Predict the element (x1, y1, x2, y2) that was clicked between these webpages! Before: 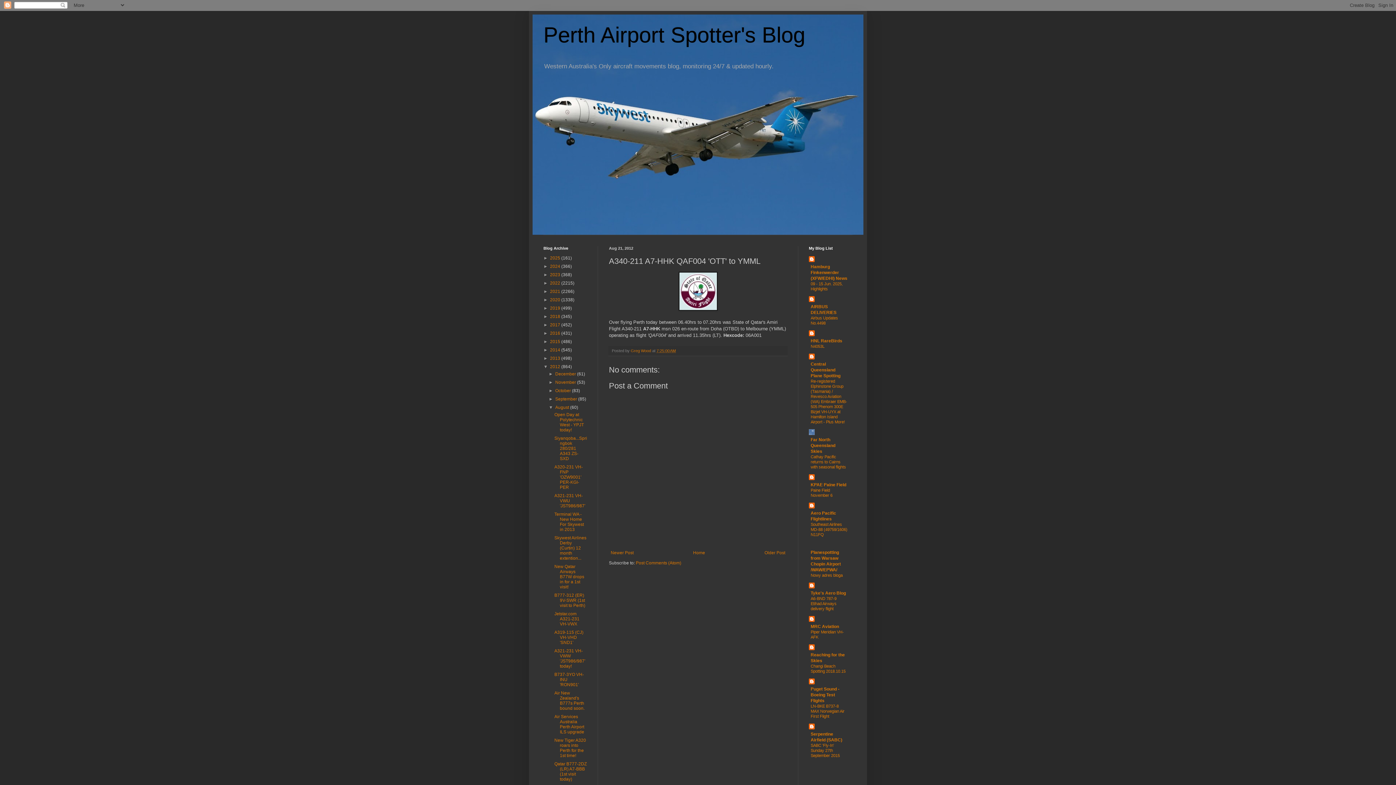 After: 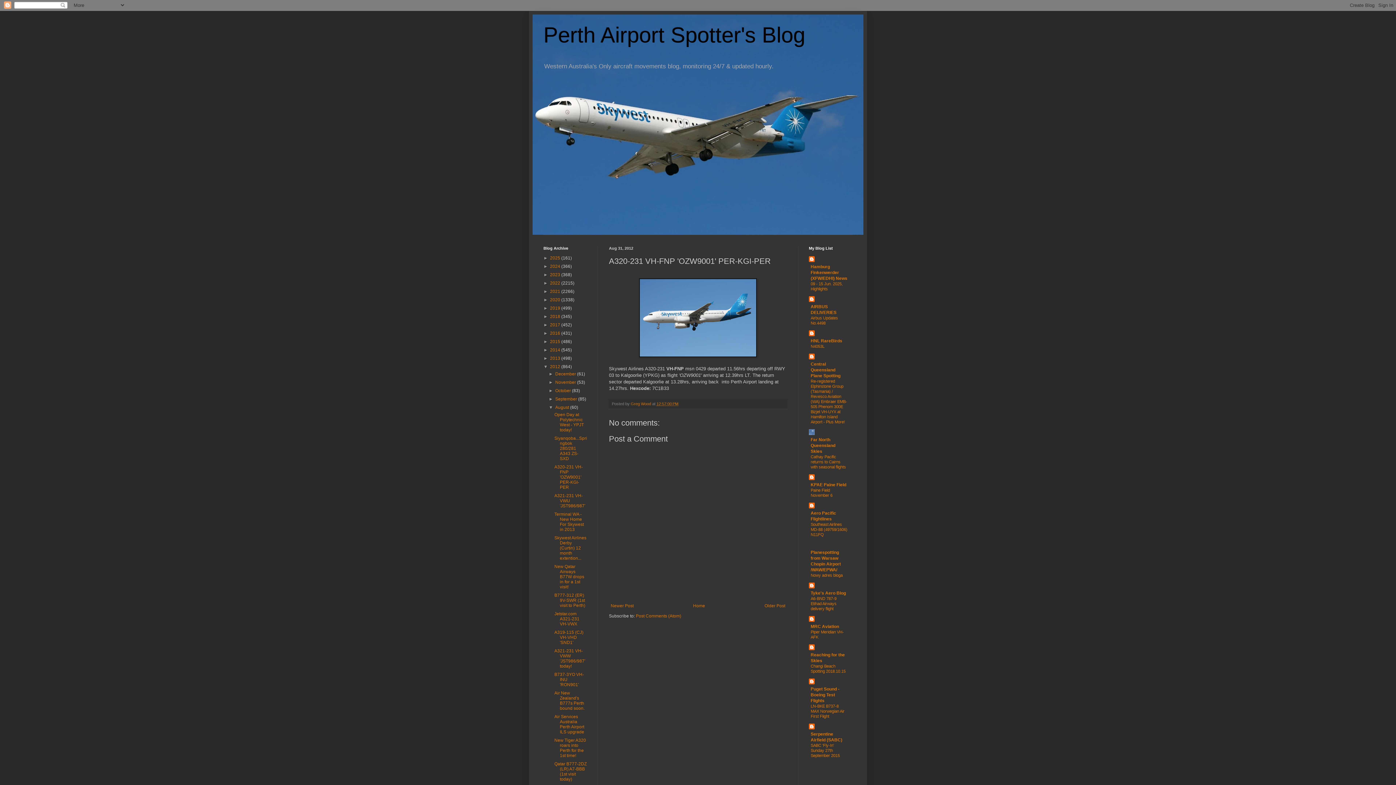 Action: label: A320-231 VH-FNP 'OZW9001' PER-KGI-PER bbox: (554, 464, 582, 490)